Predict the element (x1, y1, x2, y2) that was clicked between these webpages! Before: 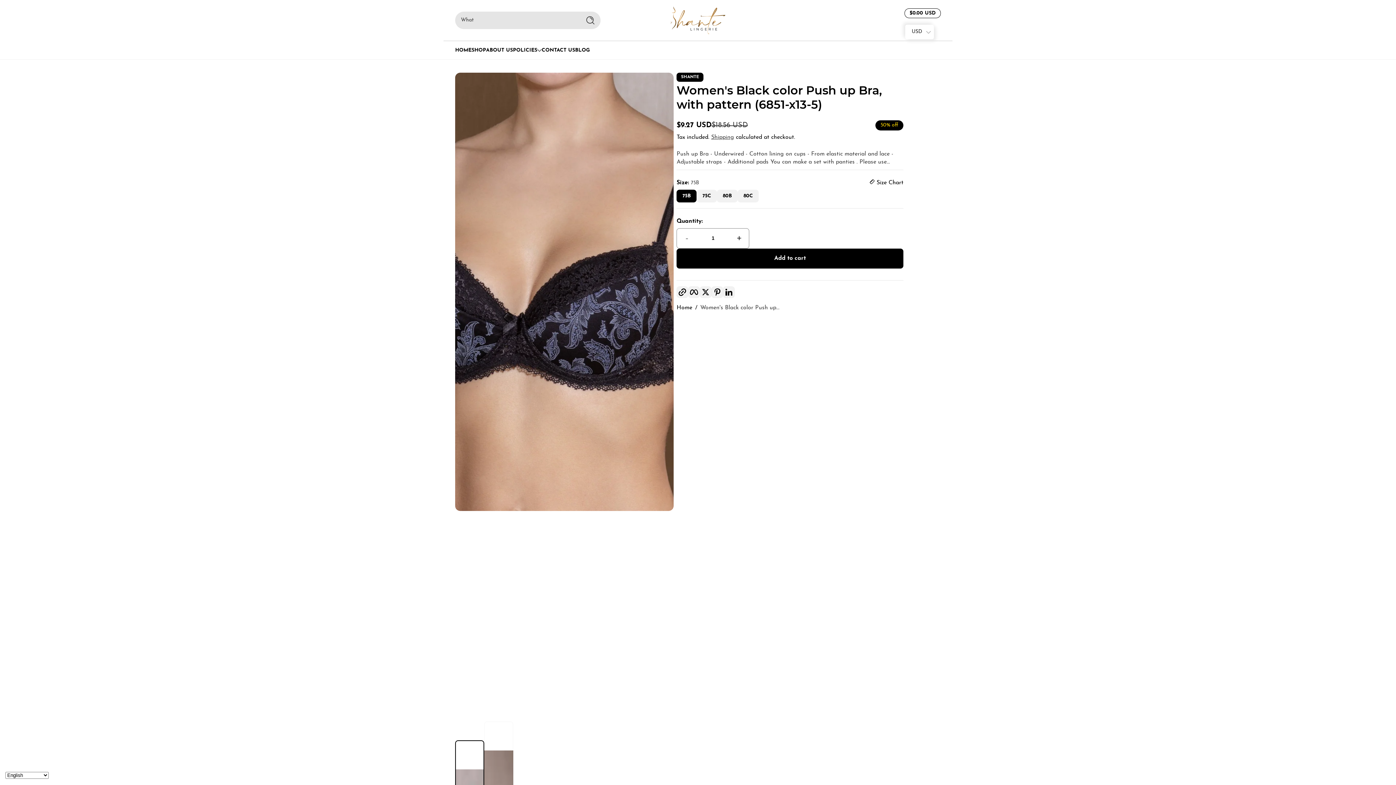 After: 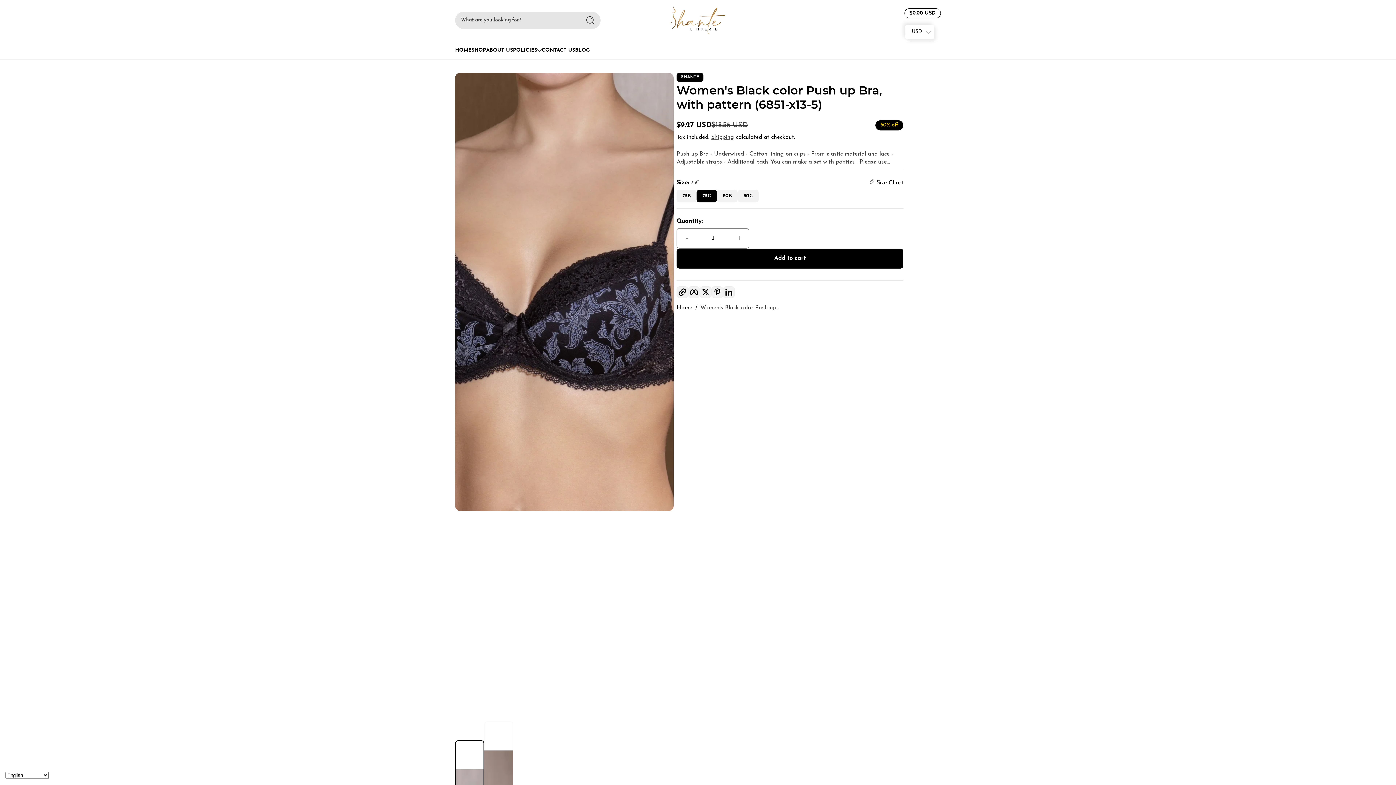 Action: bbox: (696, 189, 717, 202) label: 75C